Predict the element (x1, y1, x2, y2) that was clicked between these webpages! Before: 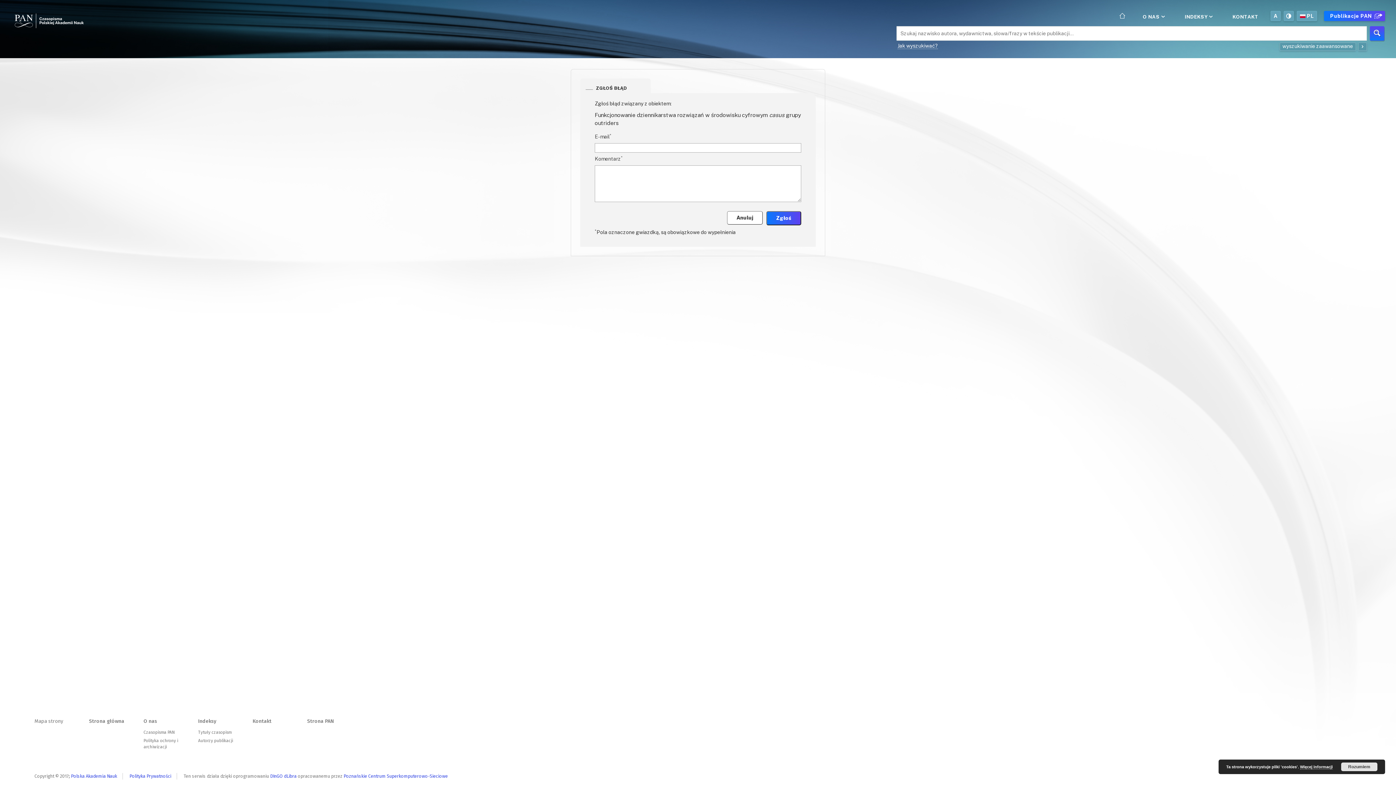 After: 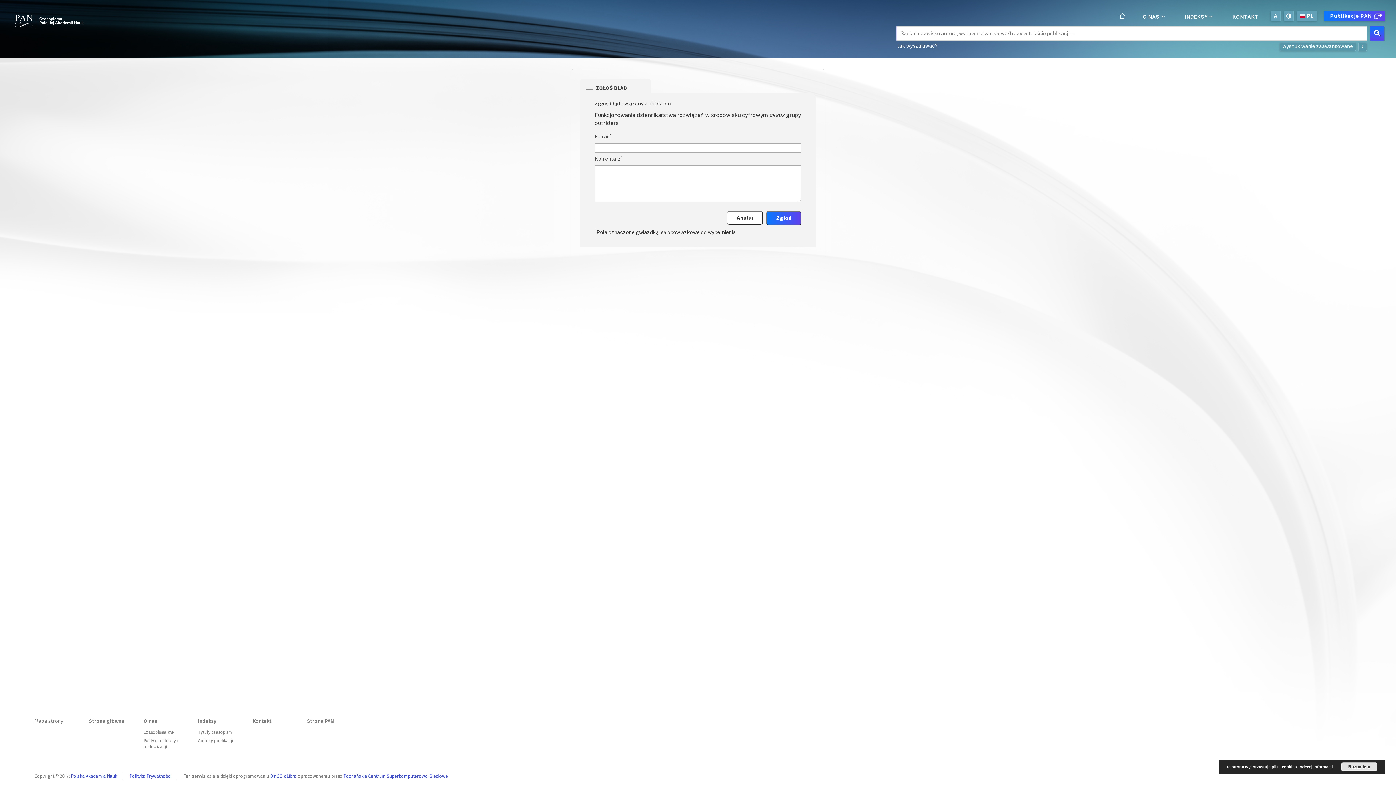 Action: bbox: (1370, 26, 1384, 40)